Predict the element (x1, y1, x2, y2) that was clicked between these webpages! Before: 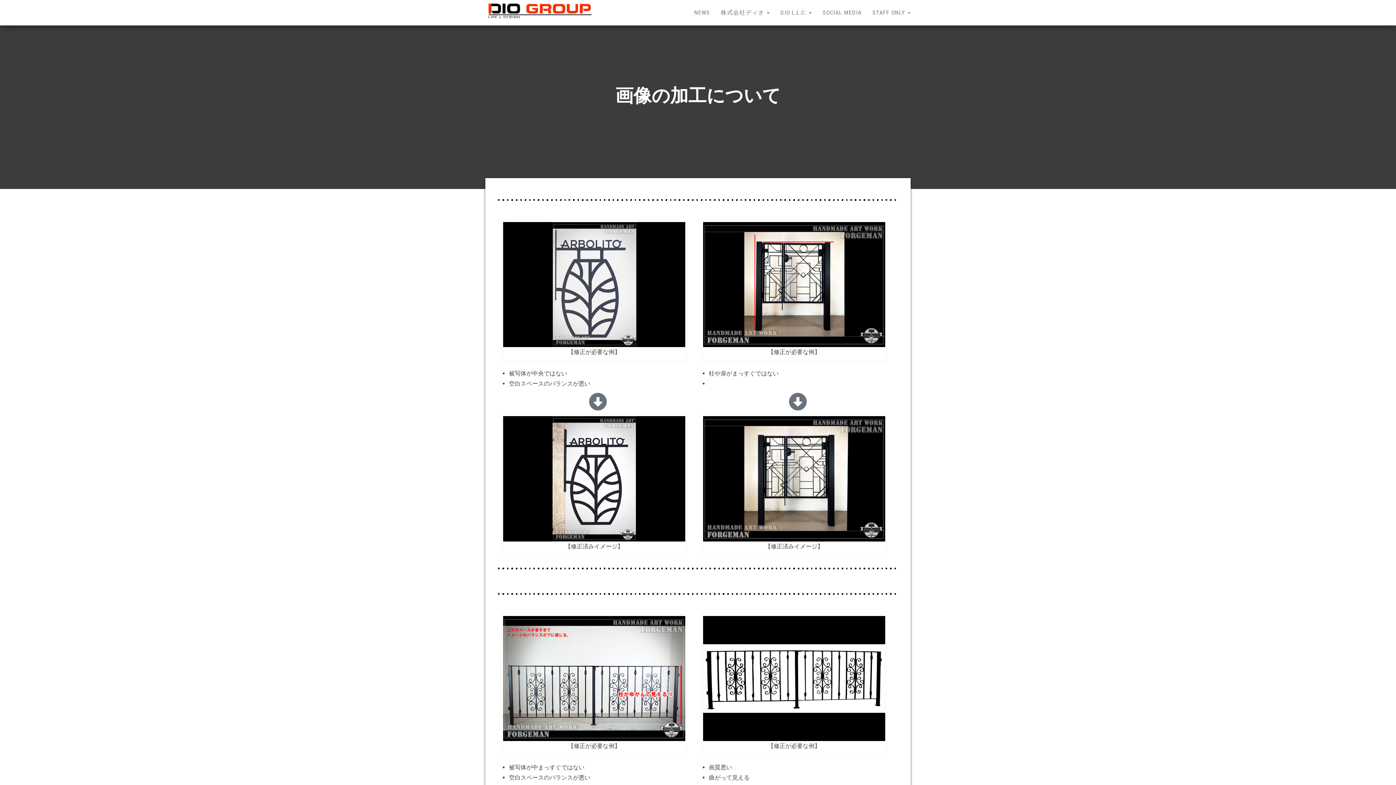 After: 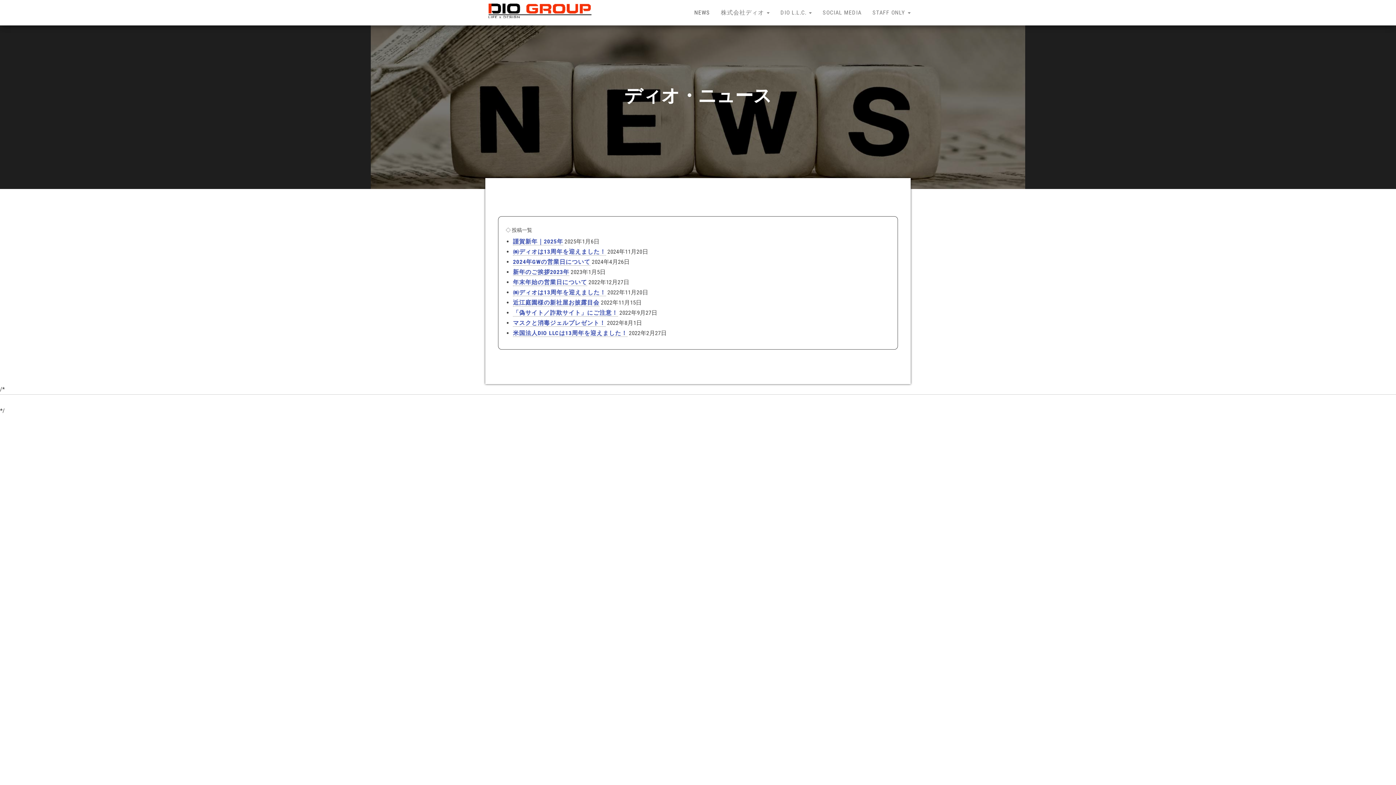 Action: bbox: (689, 0, 715, 25) label: NEWS